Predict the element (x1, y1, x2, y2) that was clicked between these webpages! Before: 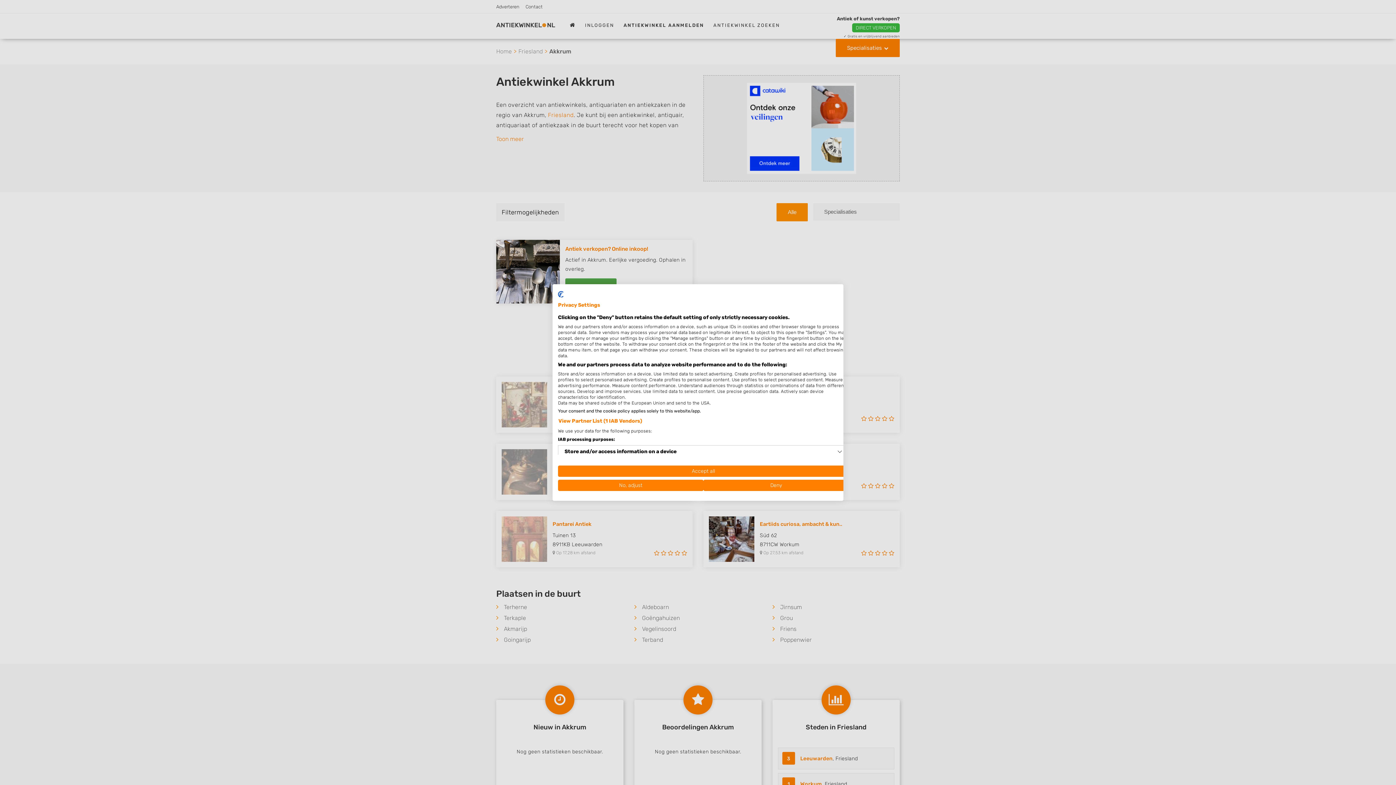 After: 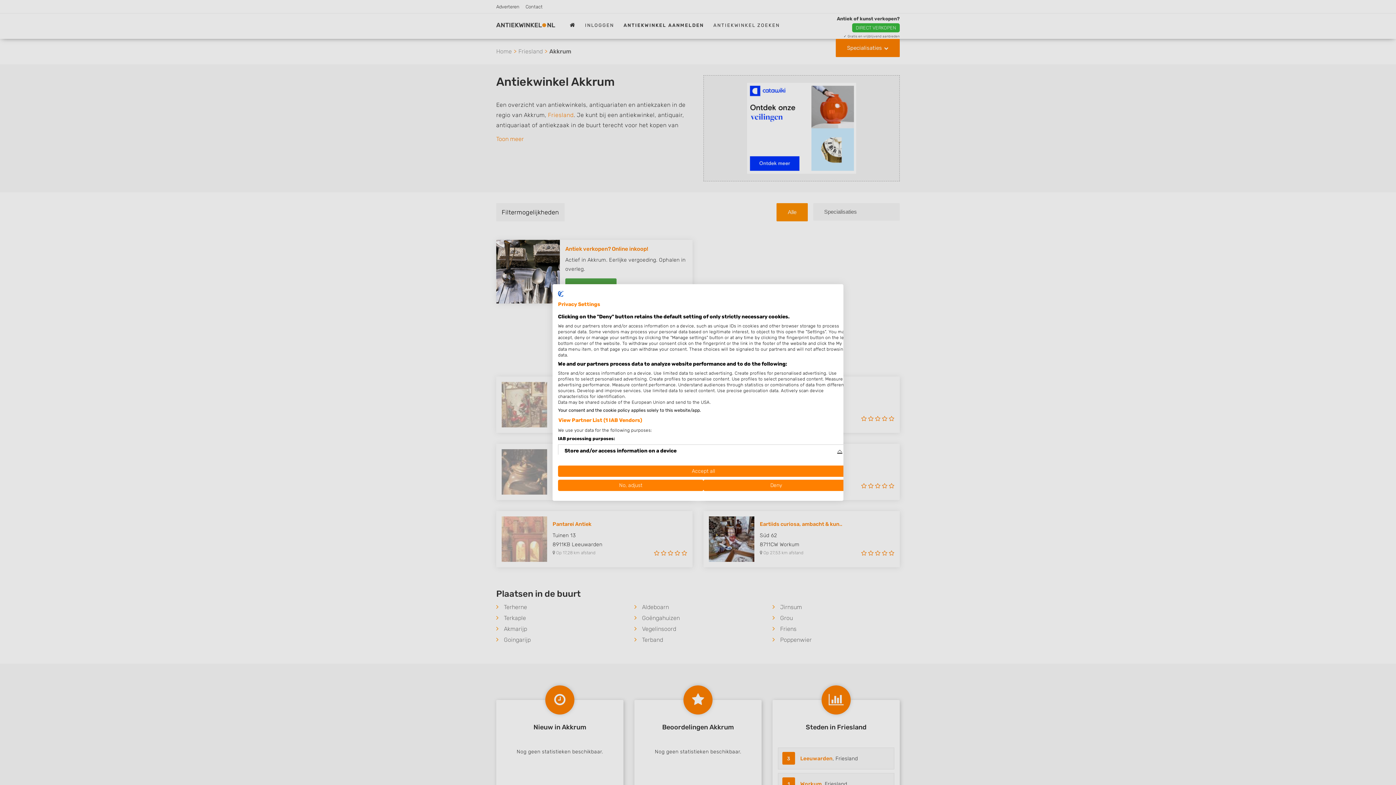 Action: bbox: (837, 447, 842, 456) label: See more about: Store and/or access information on a device